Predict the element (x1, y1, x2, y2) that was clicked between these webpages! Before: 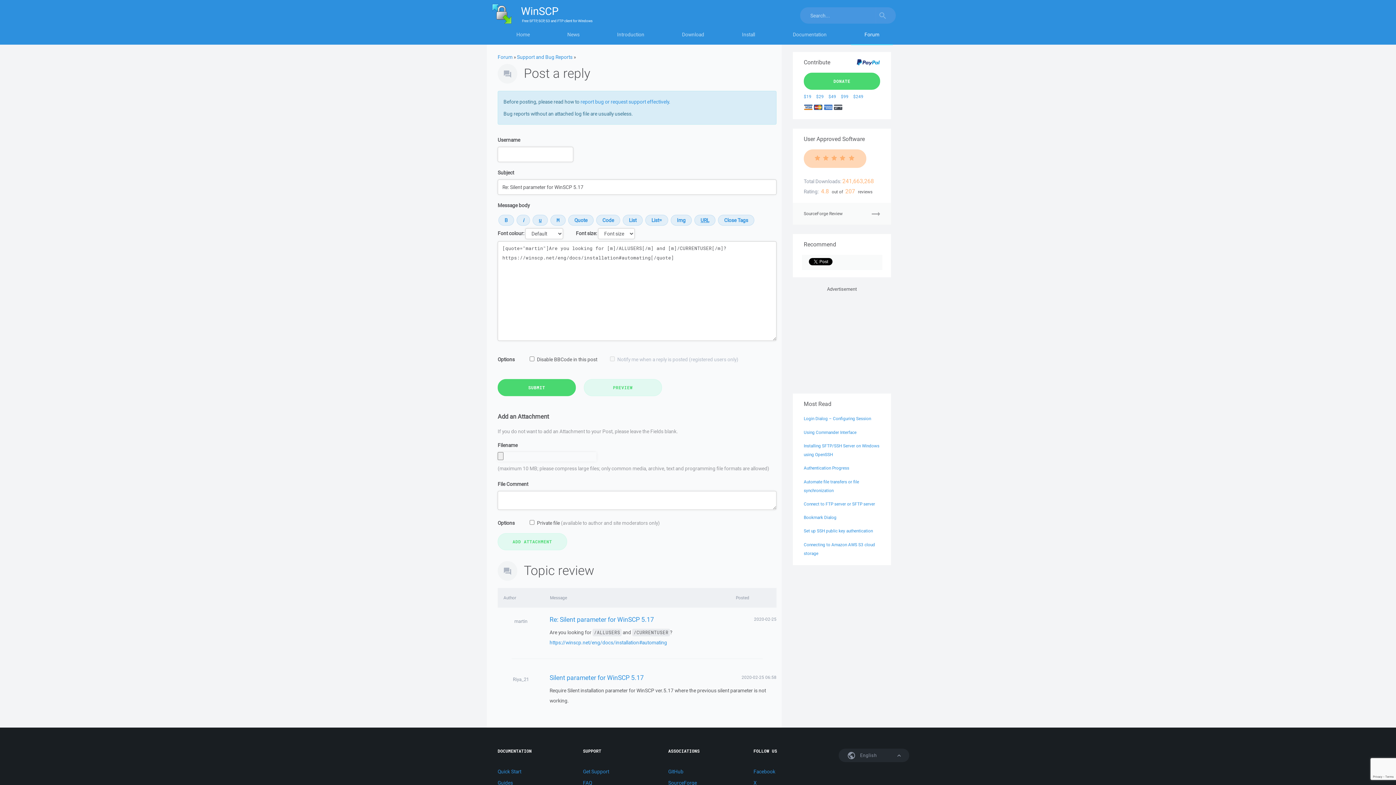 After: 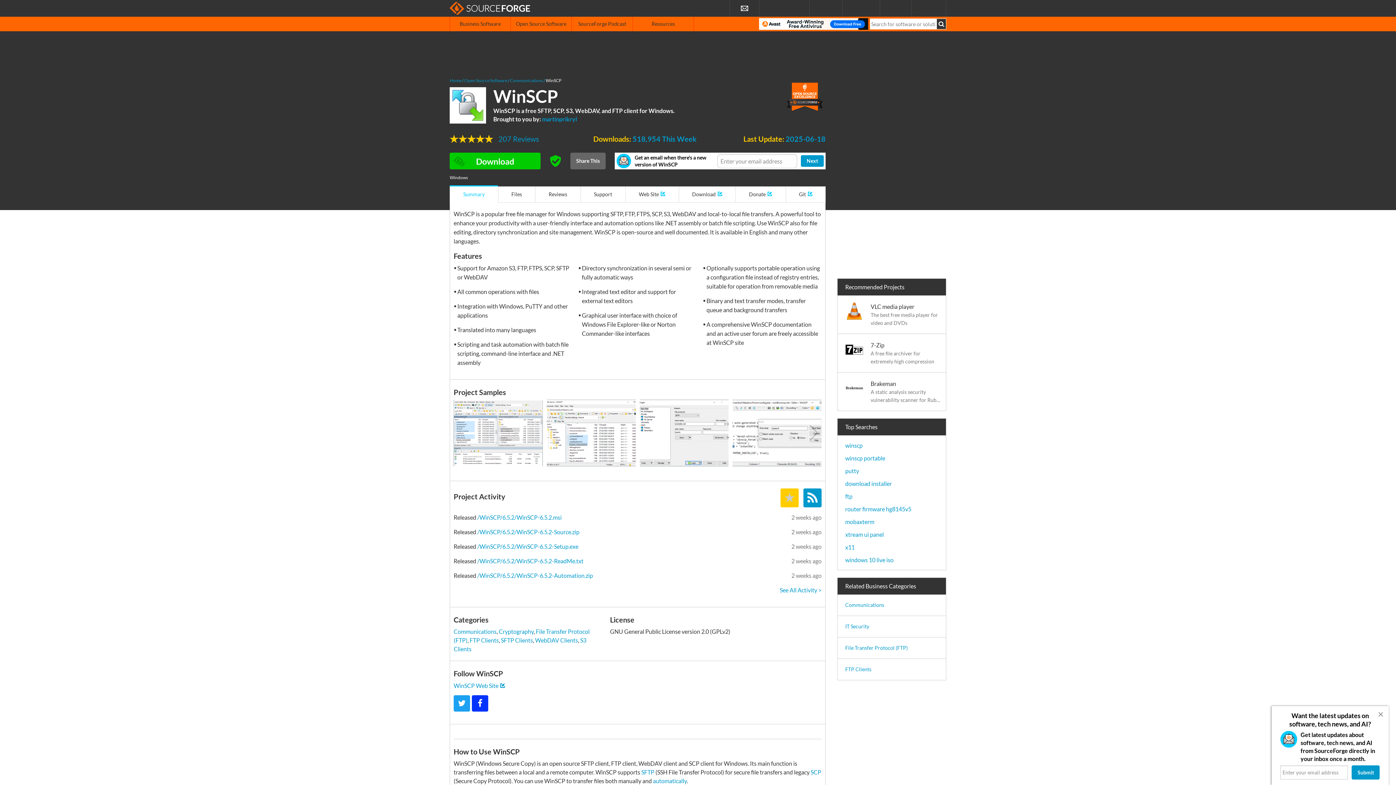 Action: bbox: (668, 779, 697, 786) label: SourceForge